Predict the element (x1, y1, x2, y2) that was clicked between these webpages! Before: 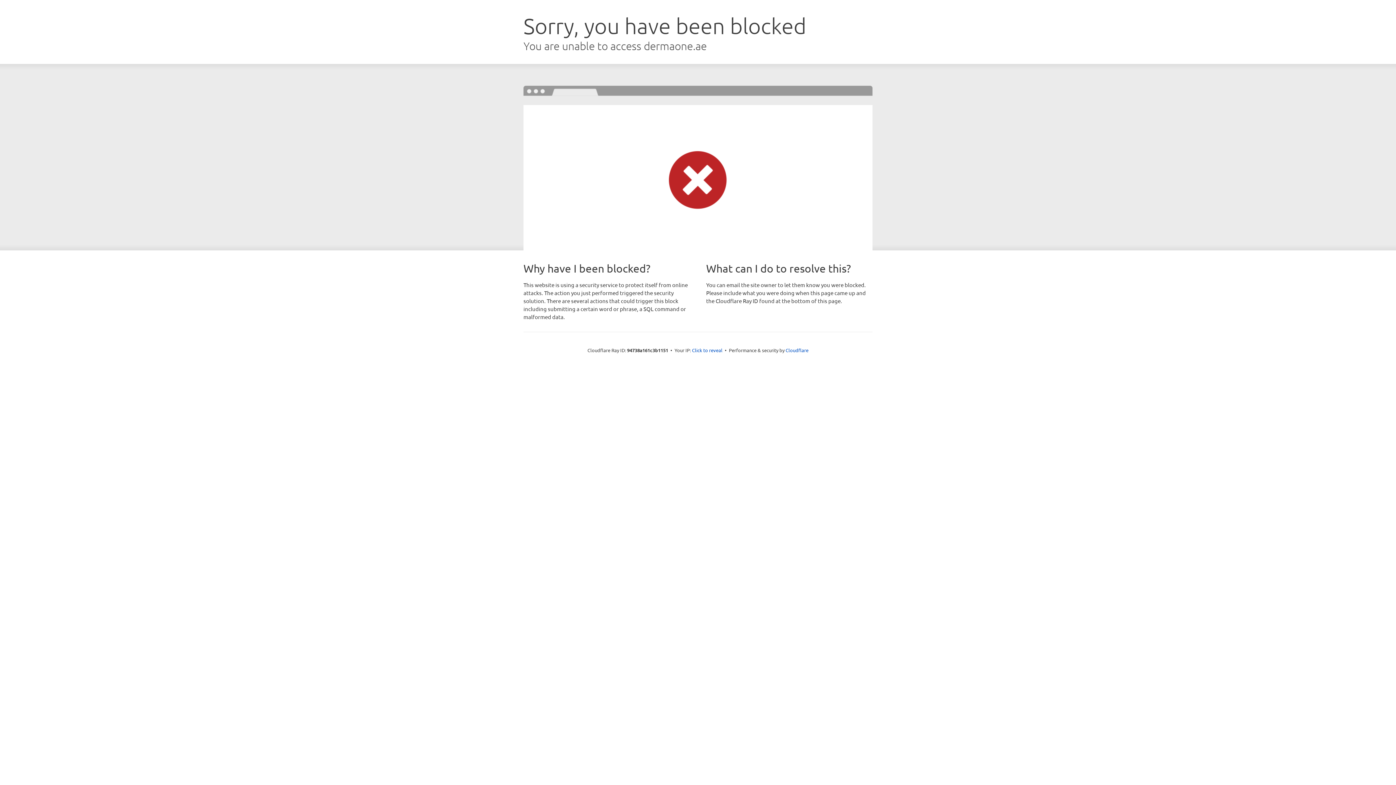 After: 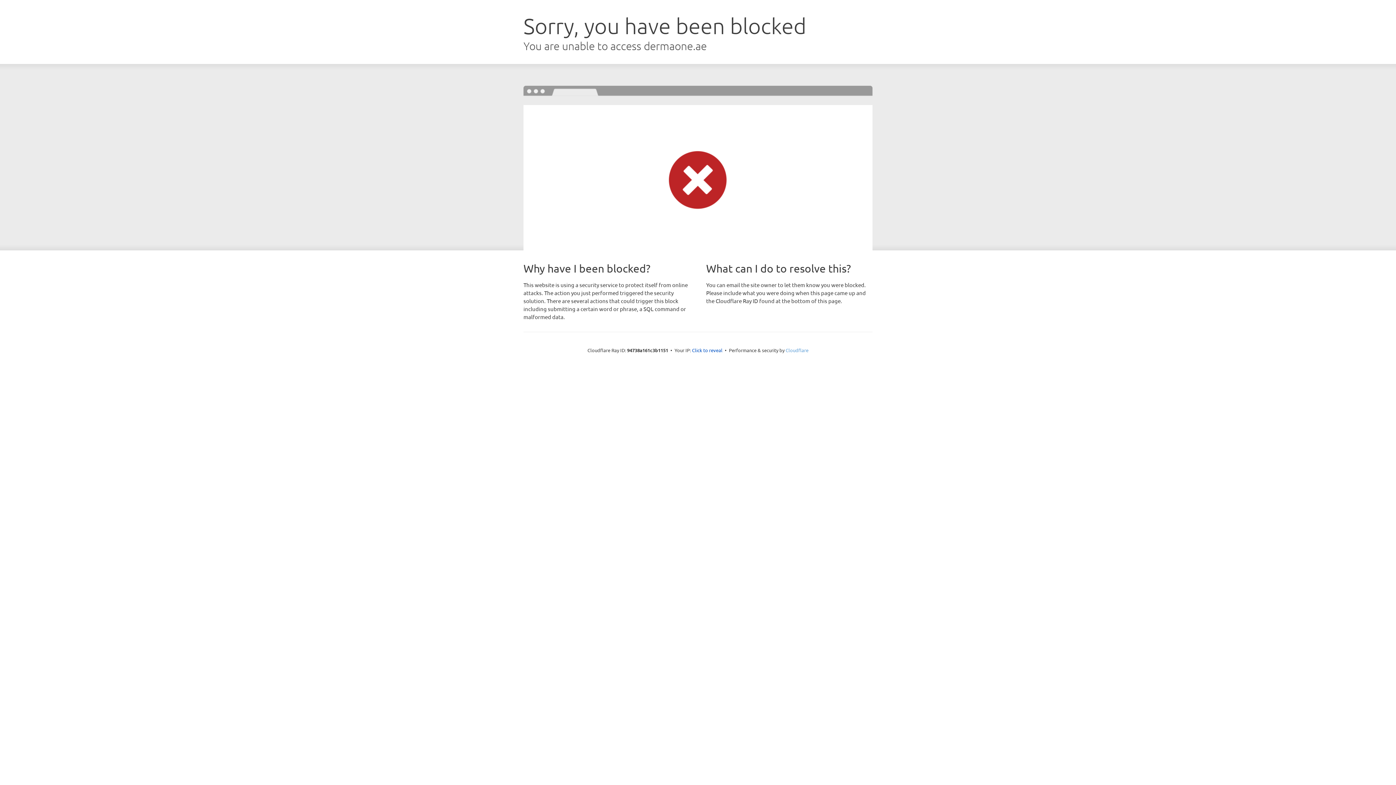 Action: bbox: (785, 347, 808, 353) label: Cloudflare